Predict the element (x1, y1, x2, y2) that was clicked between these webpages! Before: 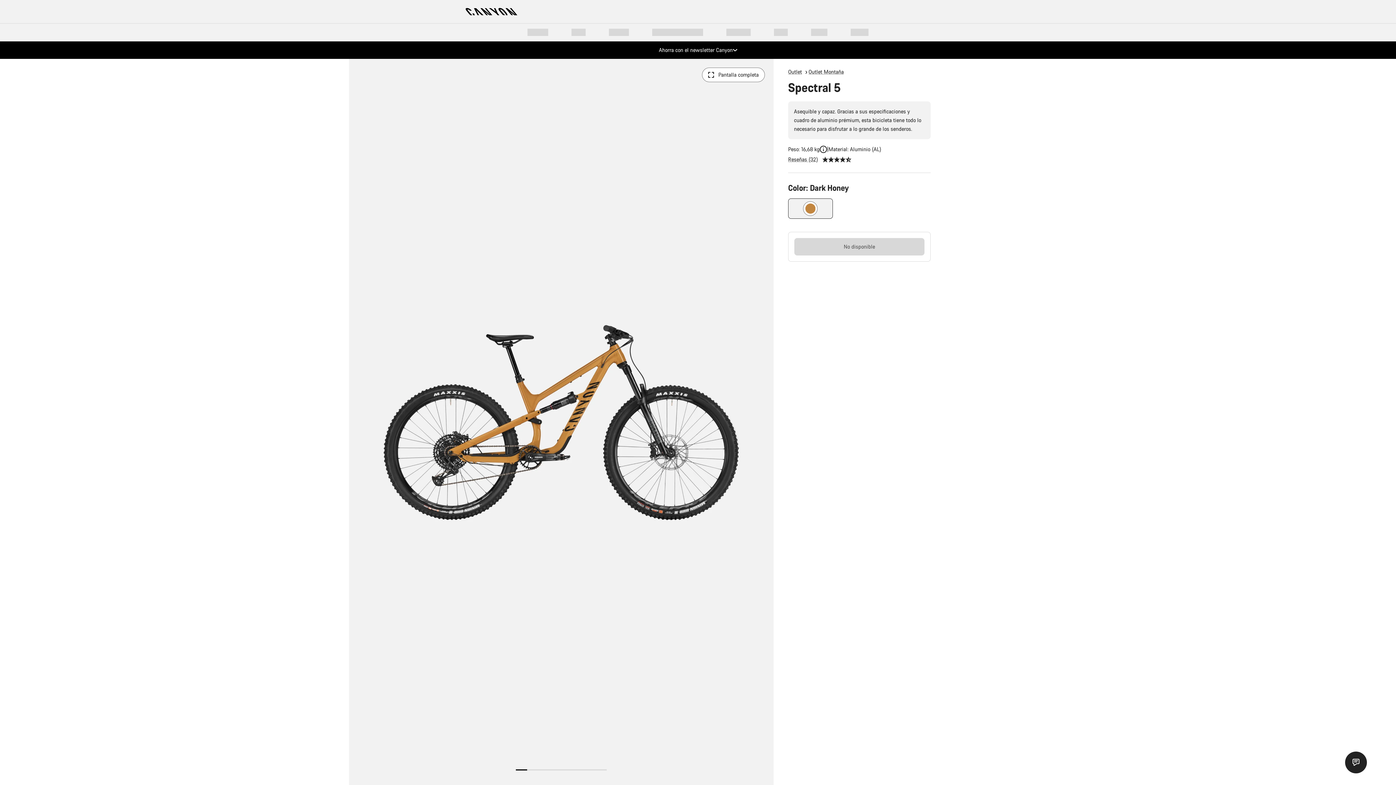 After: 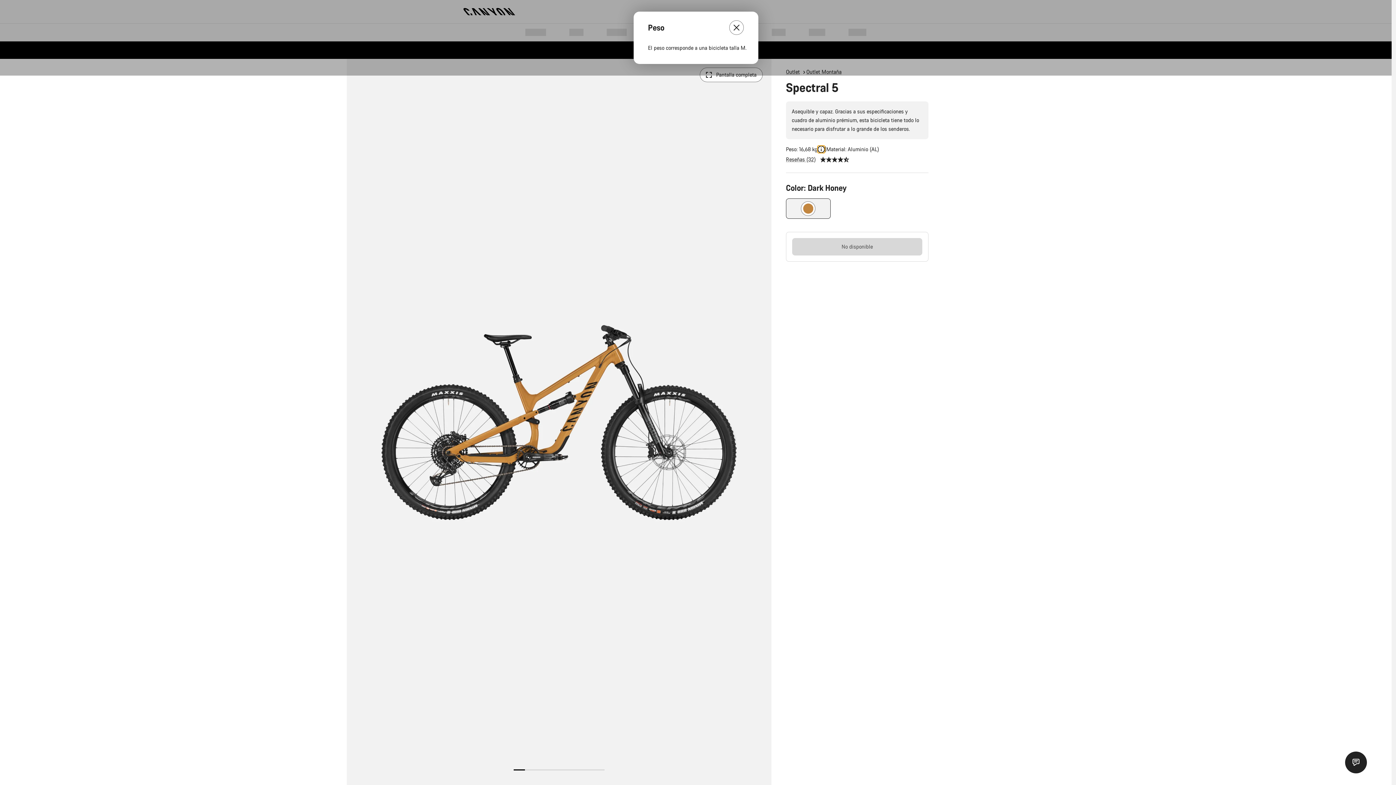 Action: bbox: (820, 145, 827, 153)